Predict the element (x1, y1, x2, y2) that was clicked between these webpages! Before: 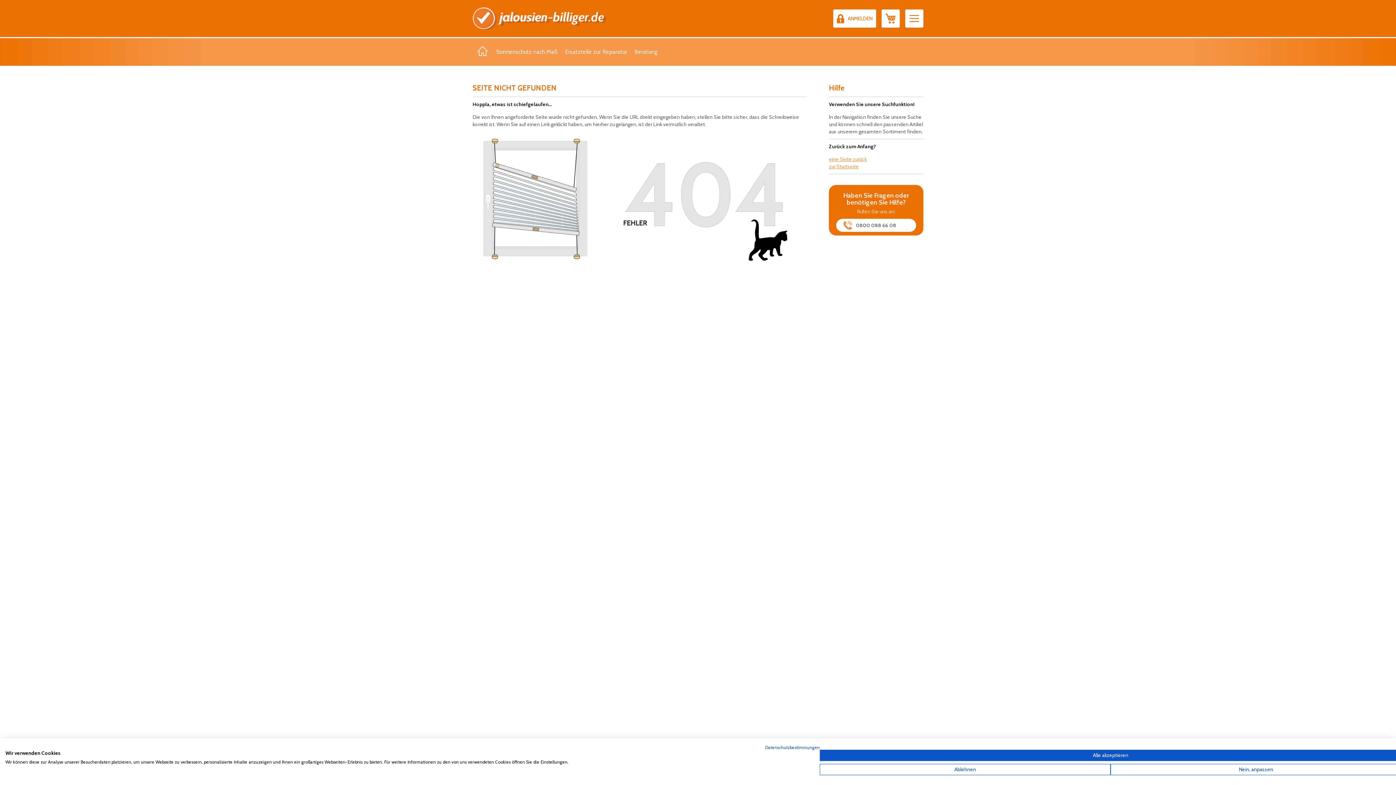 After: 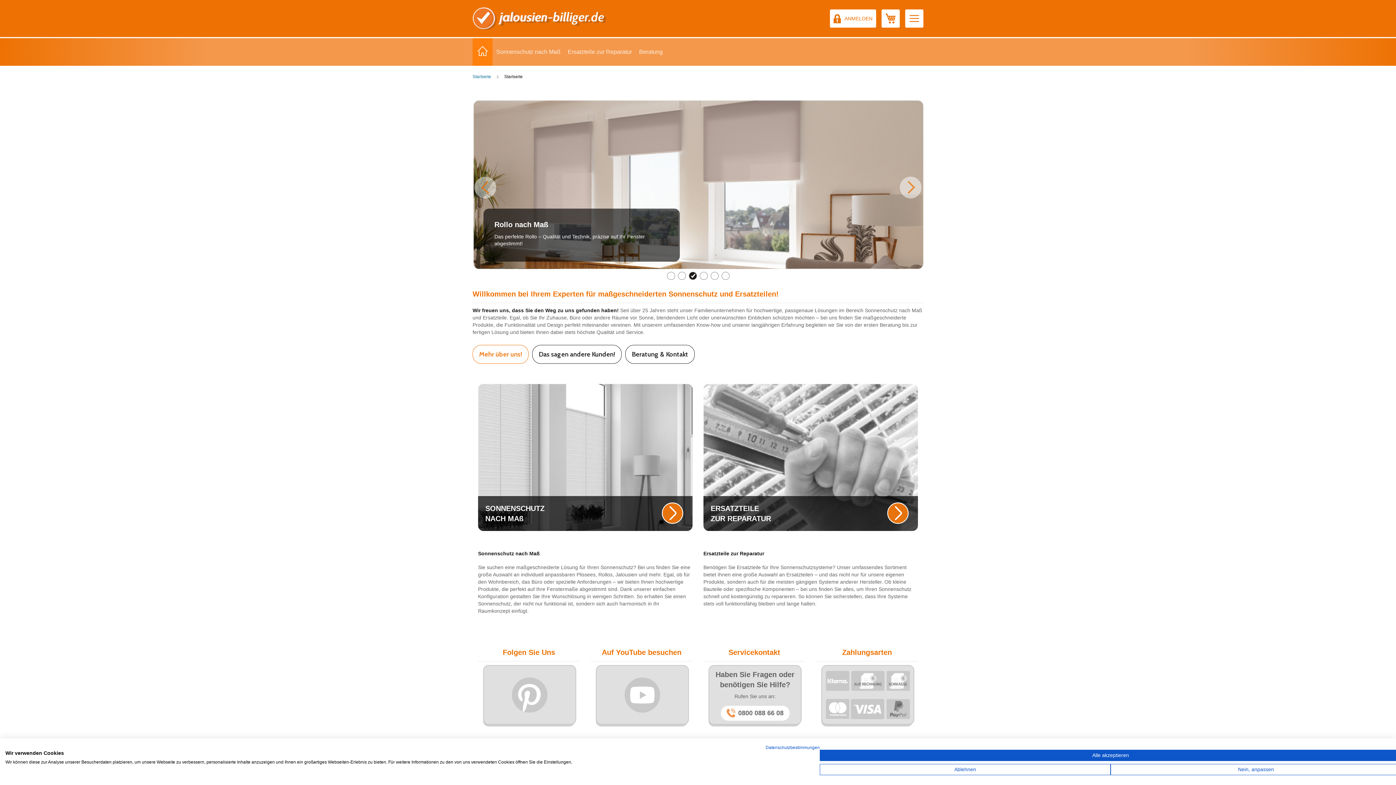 Action: bbox: (472, 7, 607, 29) label: store logo